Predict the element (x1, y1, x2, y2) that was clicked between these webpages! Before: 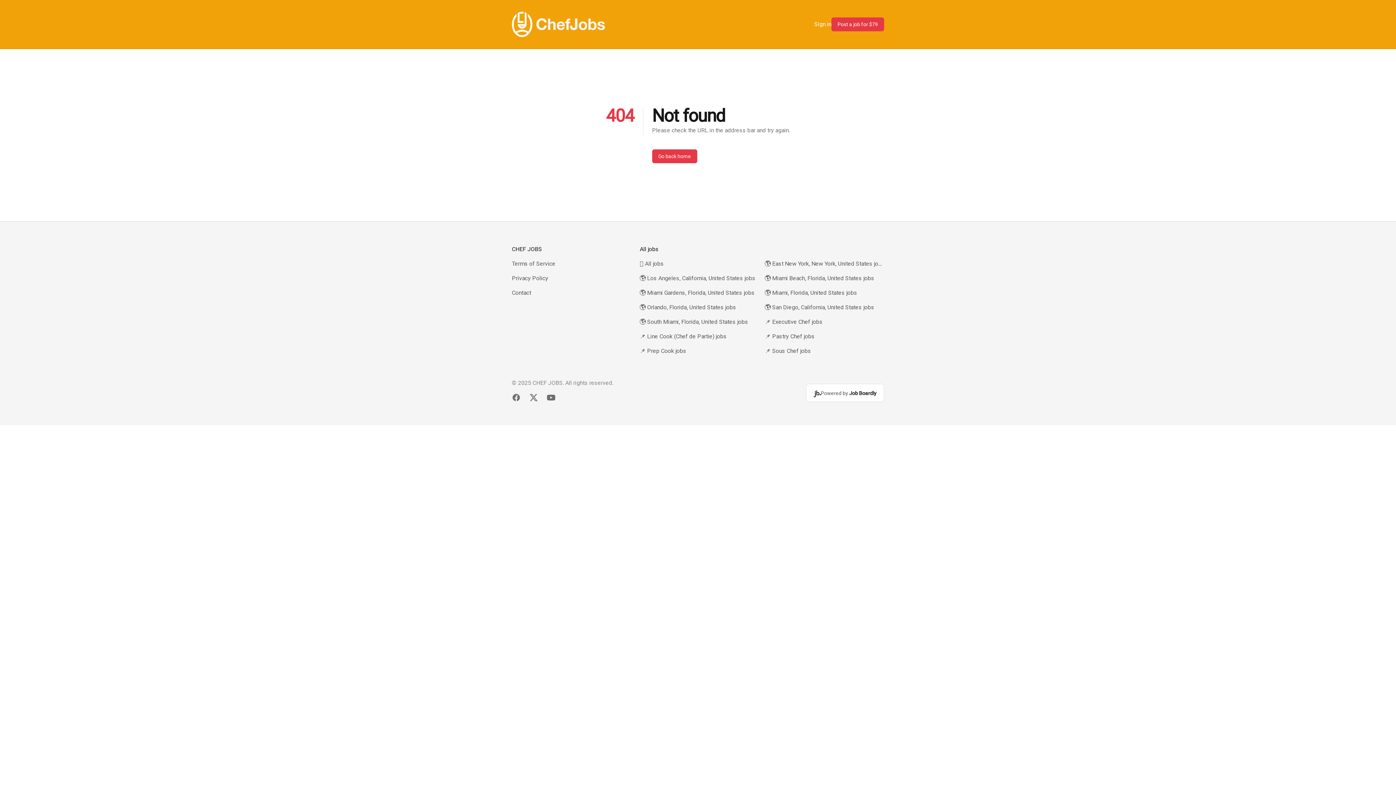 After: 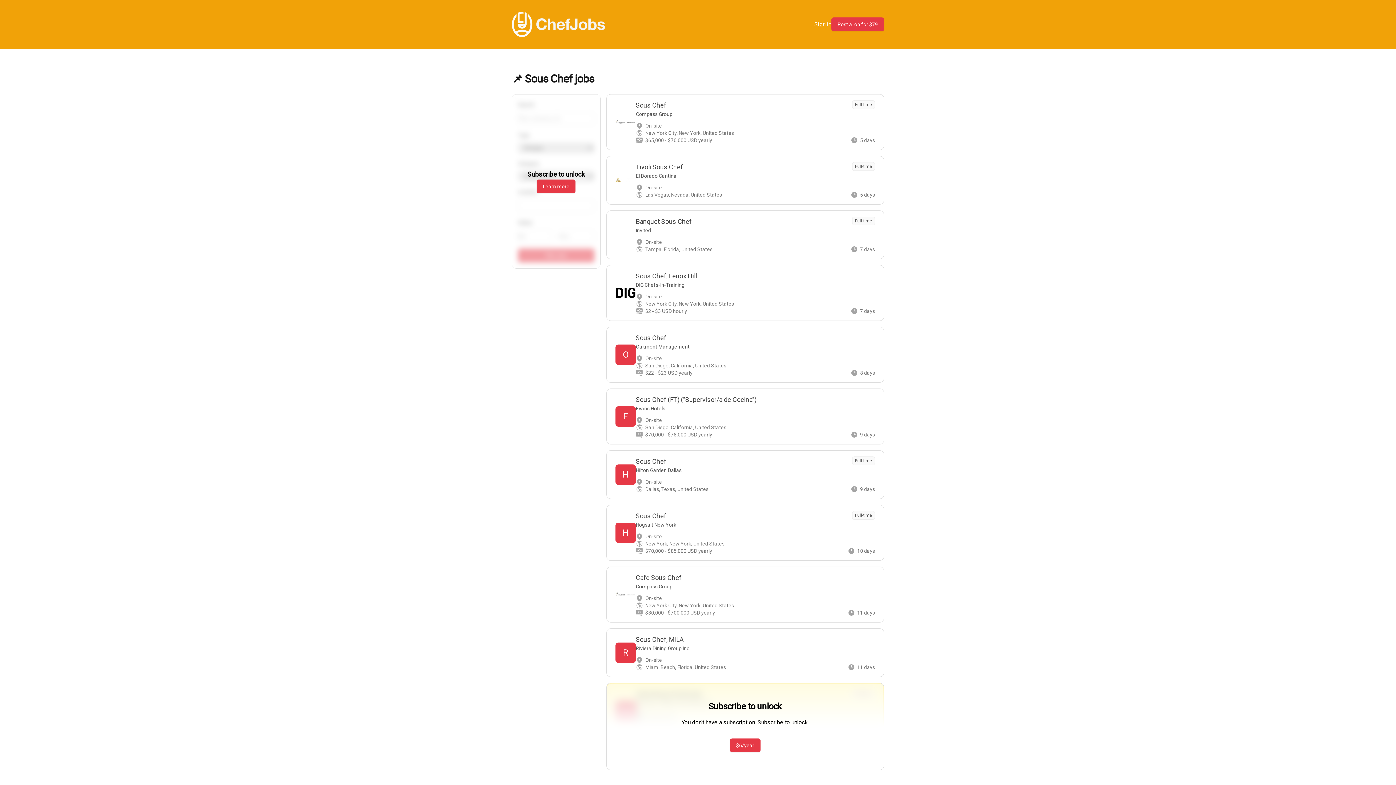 Action: label: 📌 Sous Chef jobs bbox: (765, 346, 884, 355)